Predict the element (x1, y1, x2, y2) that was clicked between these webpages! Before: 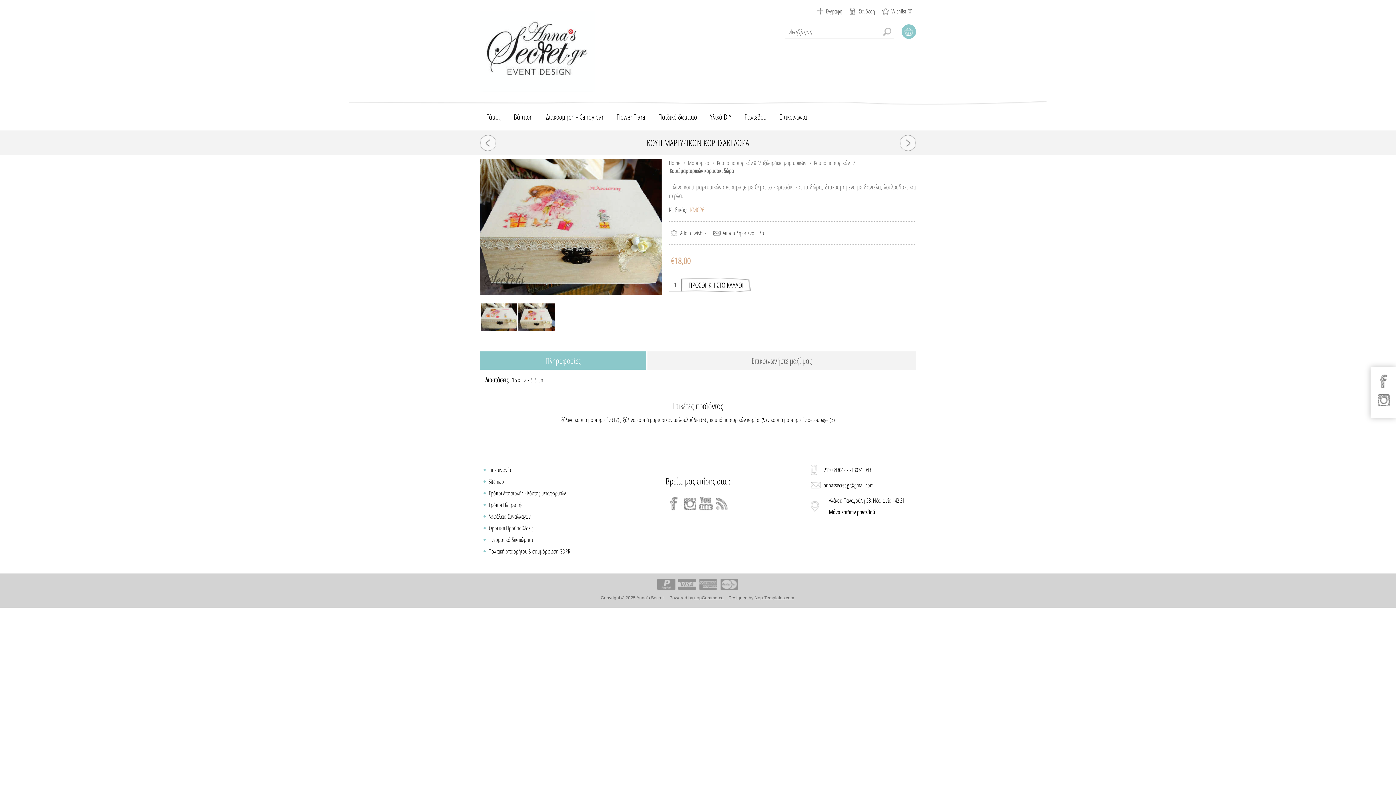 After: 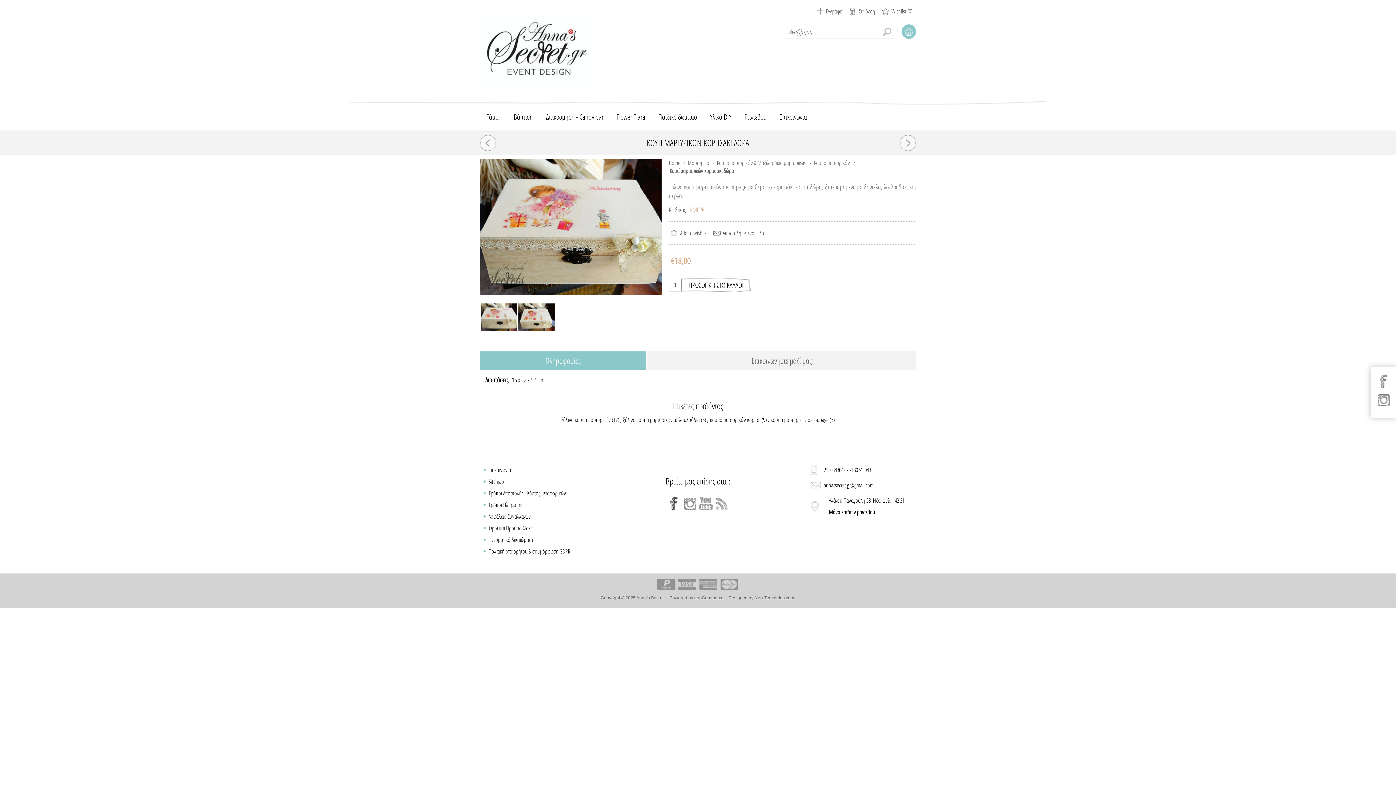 Action: bbox: (666, 496, 681, 511) label: Facebook